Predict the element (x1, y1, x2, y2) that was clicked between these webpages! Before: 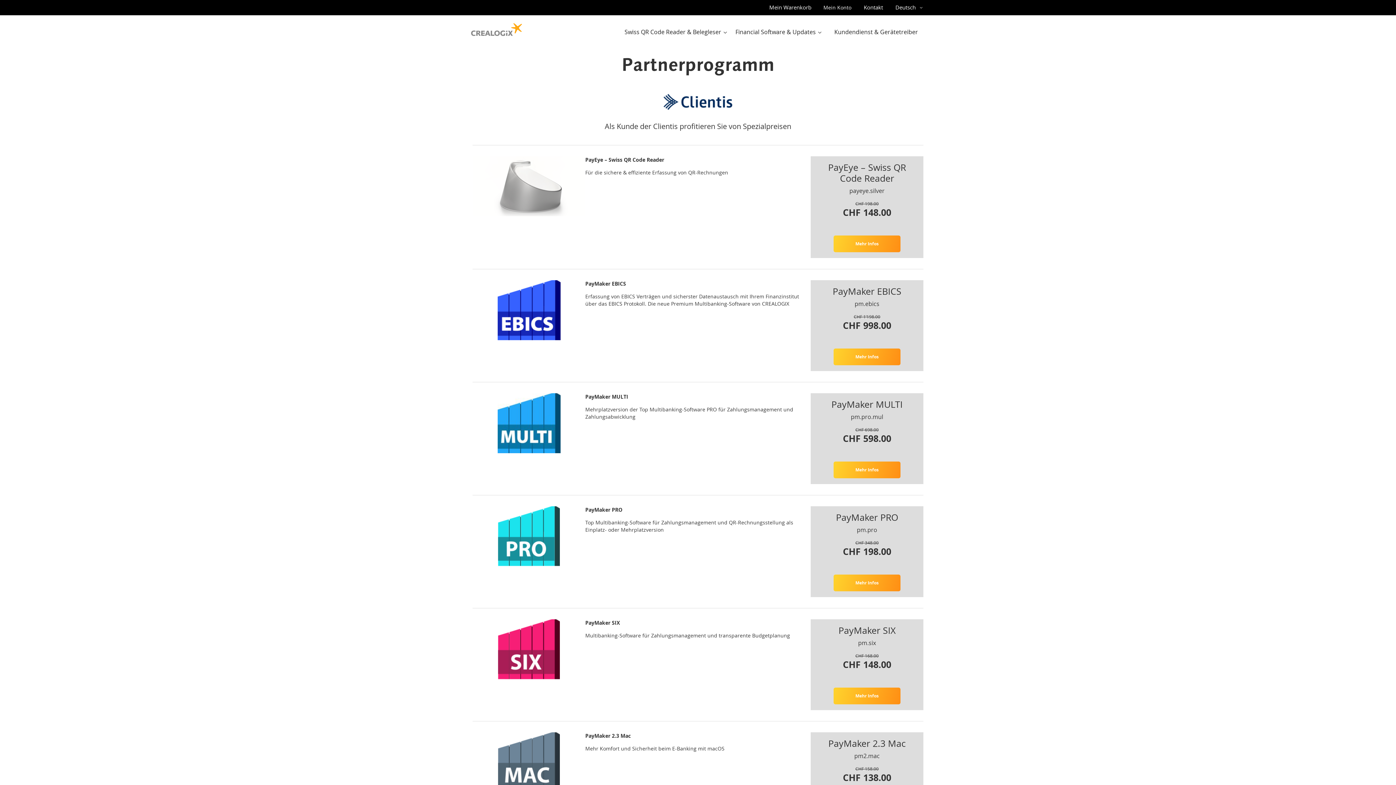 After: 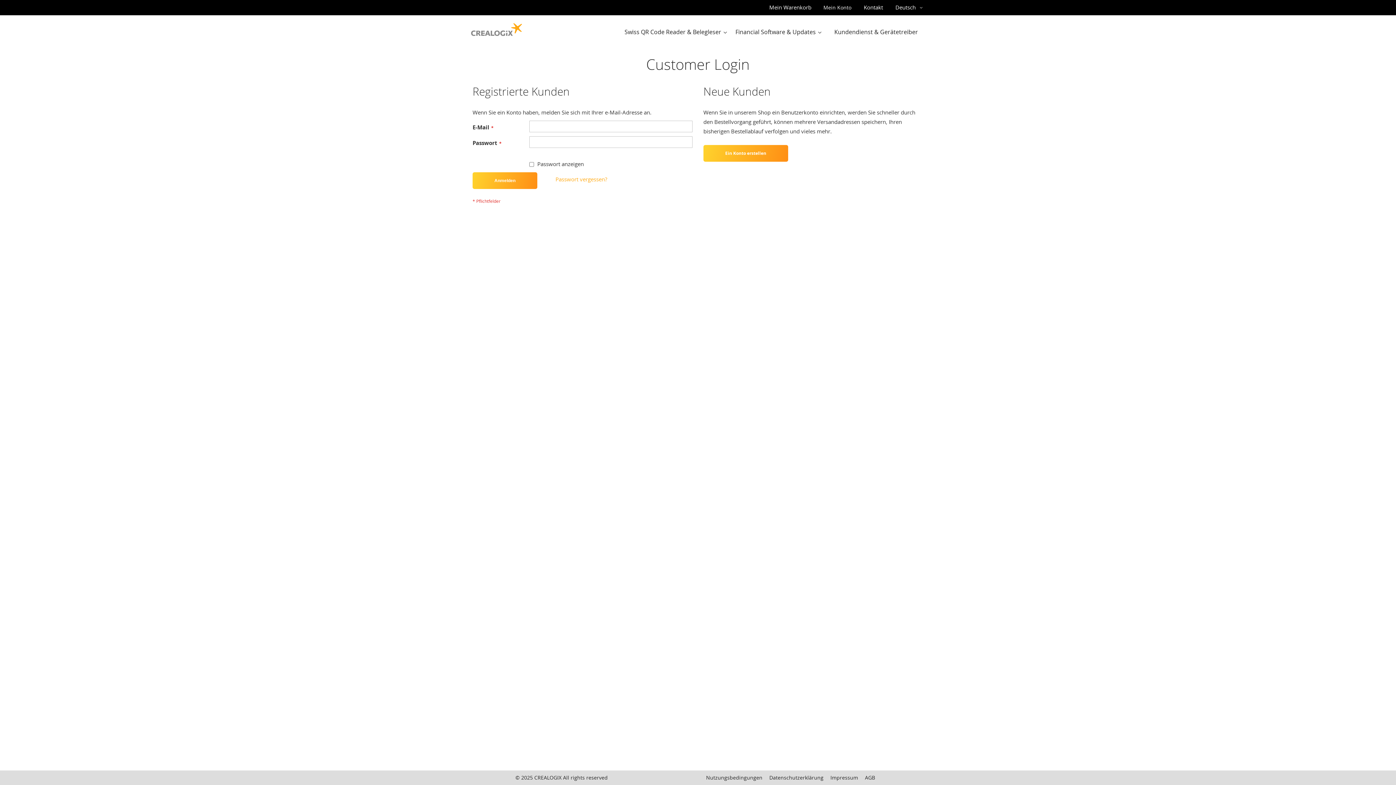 Action: label: Mein Konto bbox: (823, 4, 851, 10)